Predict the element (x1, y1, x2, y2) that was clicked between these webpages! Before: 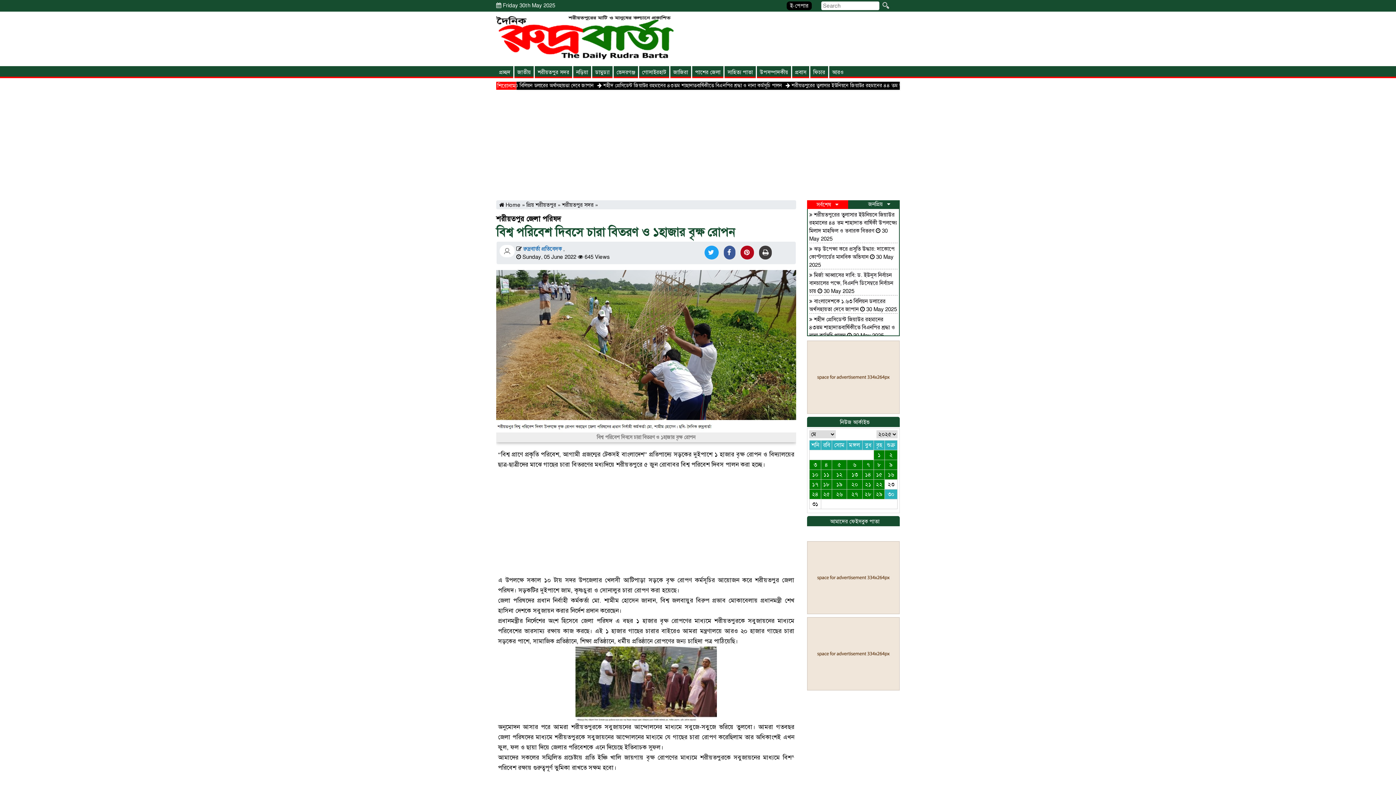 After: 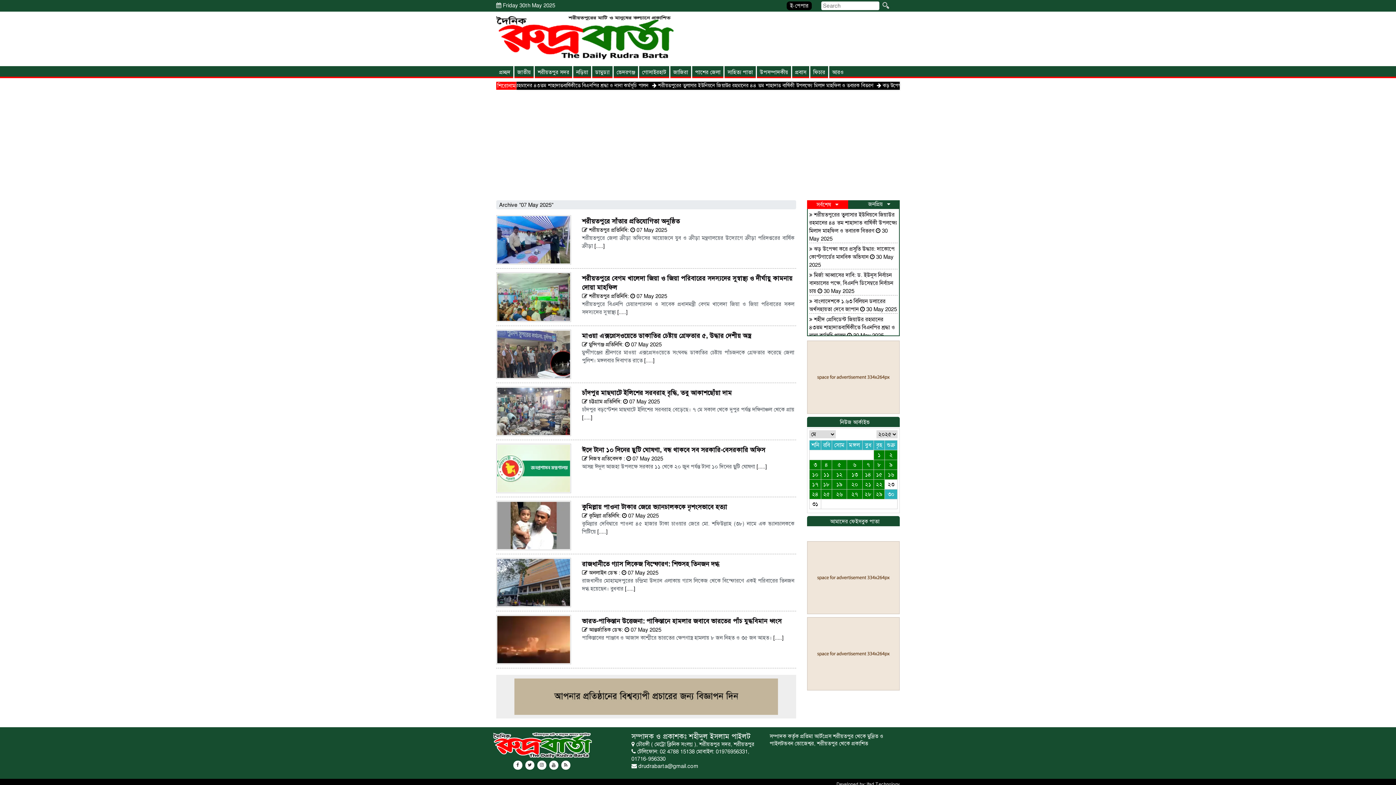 Action: bbox: (862, 460, 873, 469) label: ৭